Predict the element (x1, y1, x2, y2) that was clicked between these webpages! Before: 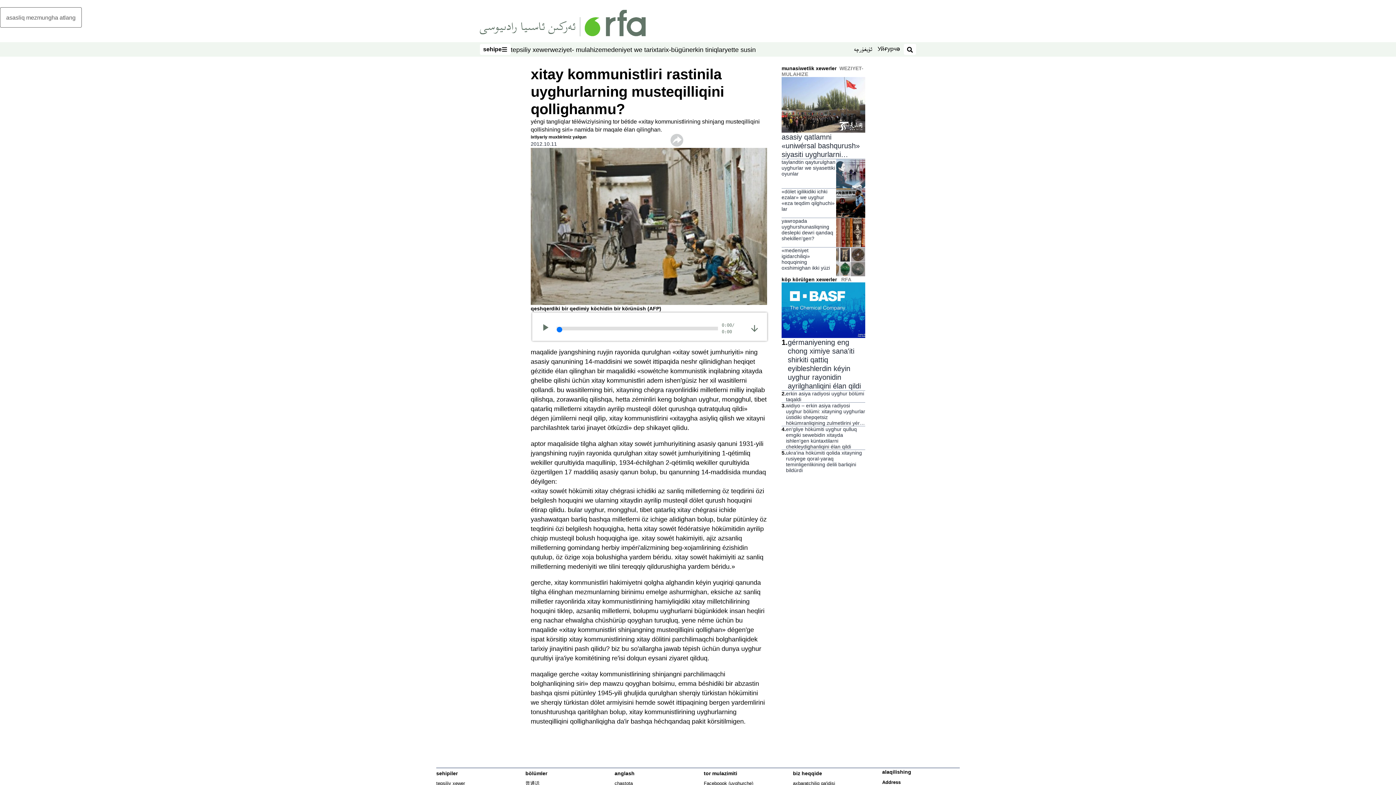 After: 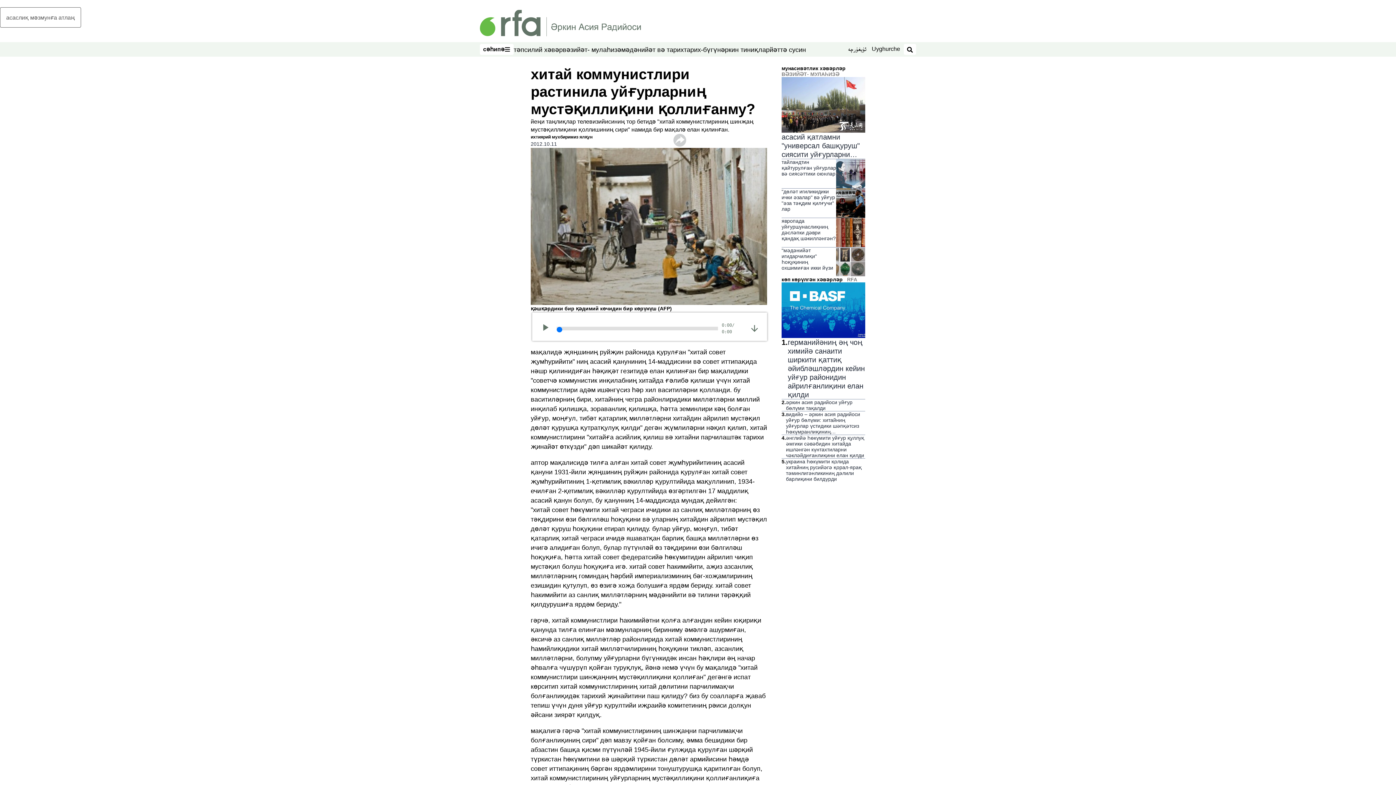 Action: bbox: (876, 42, 902, 55) label: Уйғурчә